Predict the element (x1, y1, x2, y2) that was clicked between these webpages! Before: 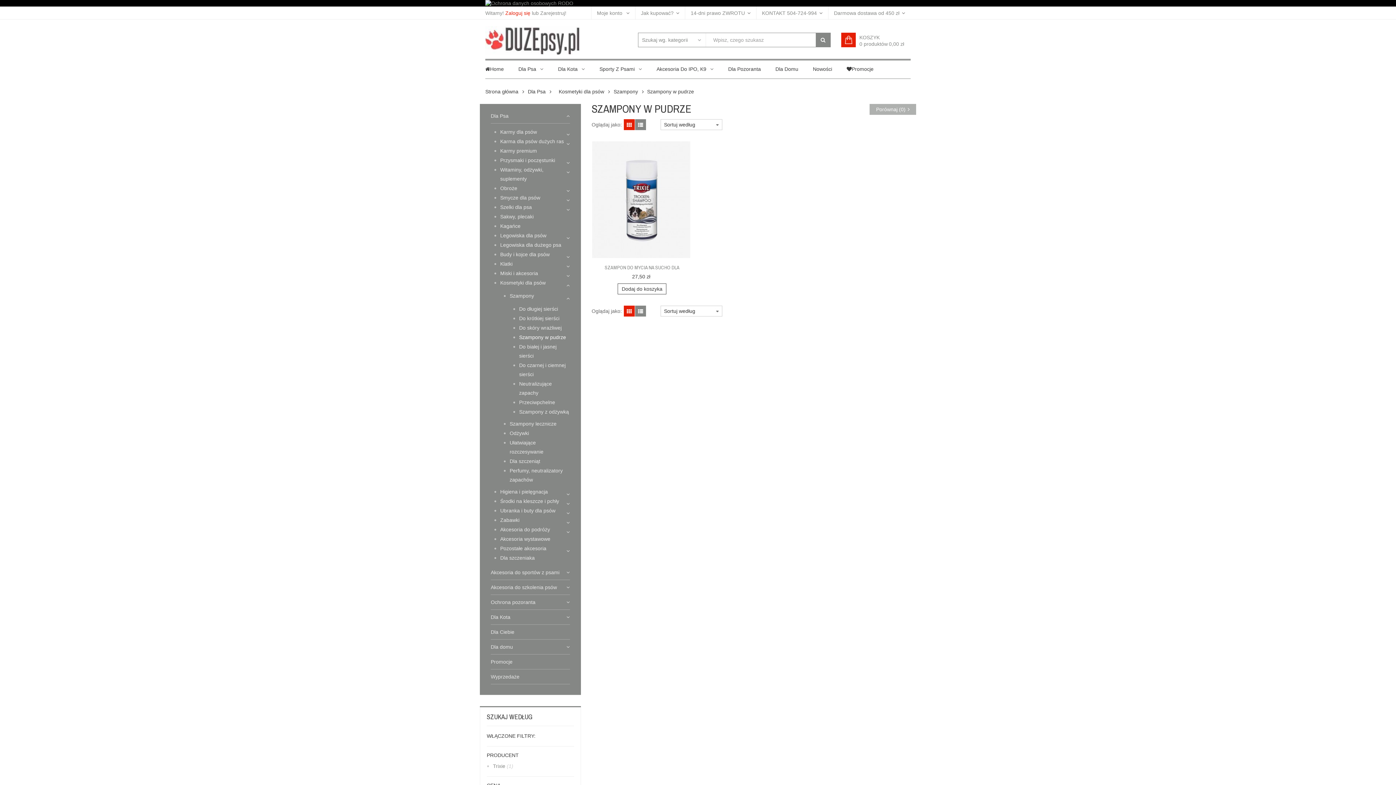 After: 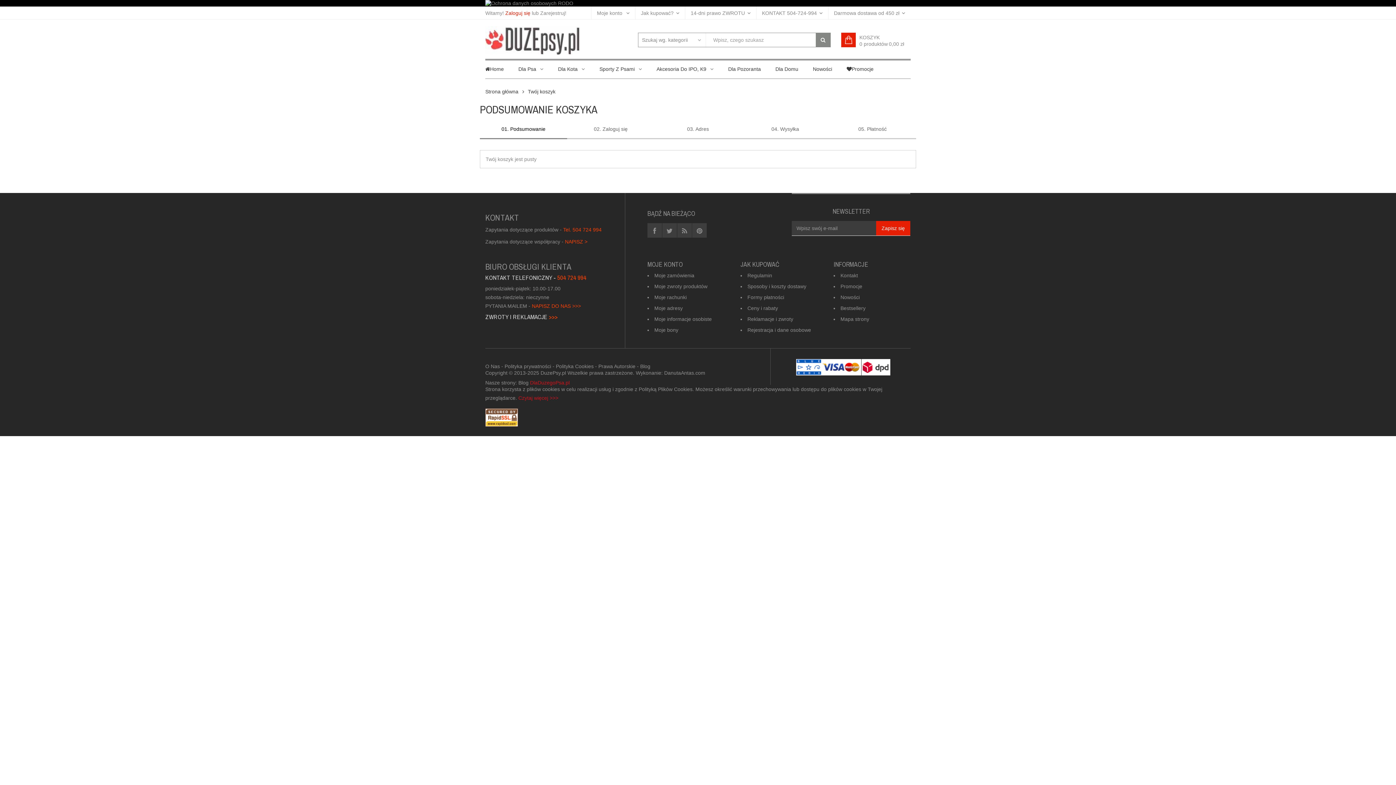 Action: label: KOSZYK

0 produktów
0,00 zł bbox: (841, 32, 916, 40)